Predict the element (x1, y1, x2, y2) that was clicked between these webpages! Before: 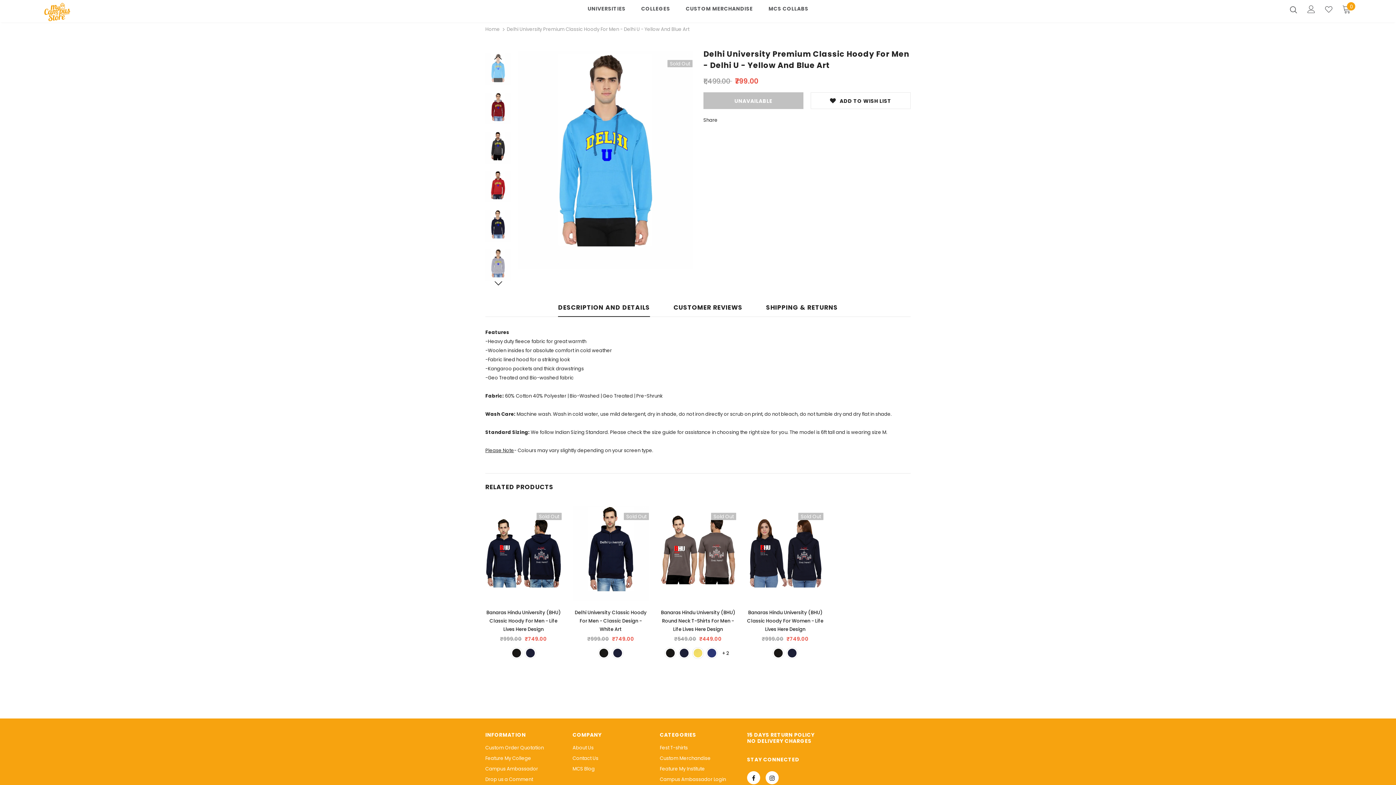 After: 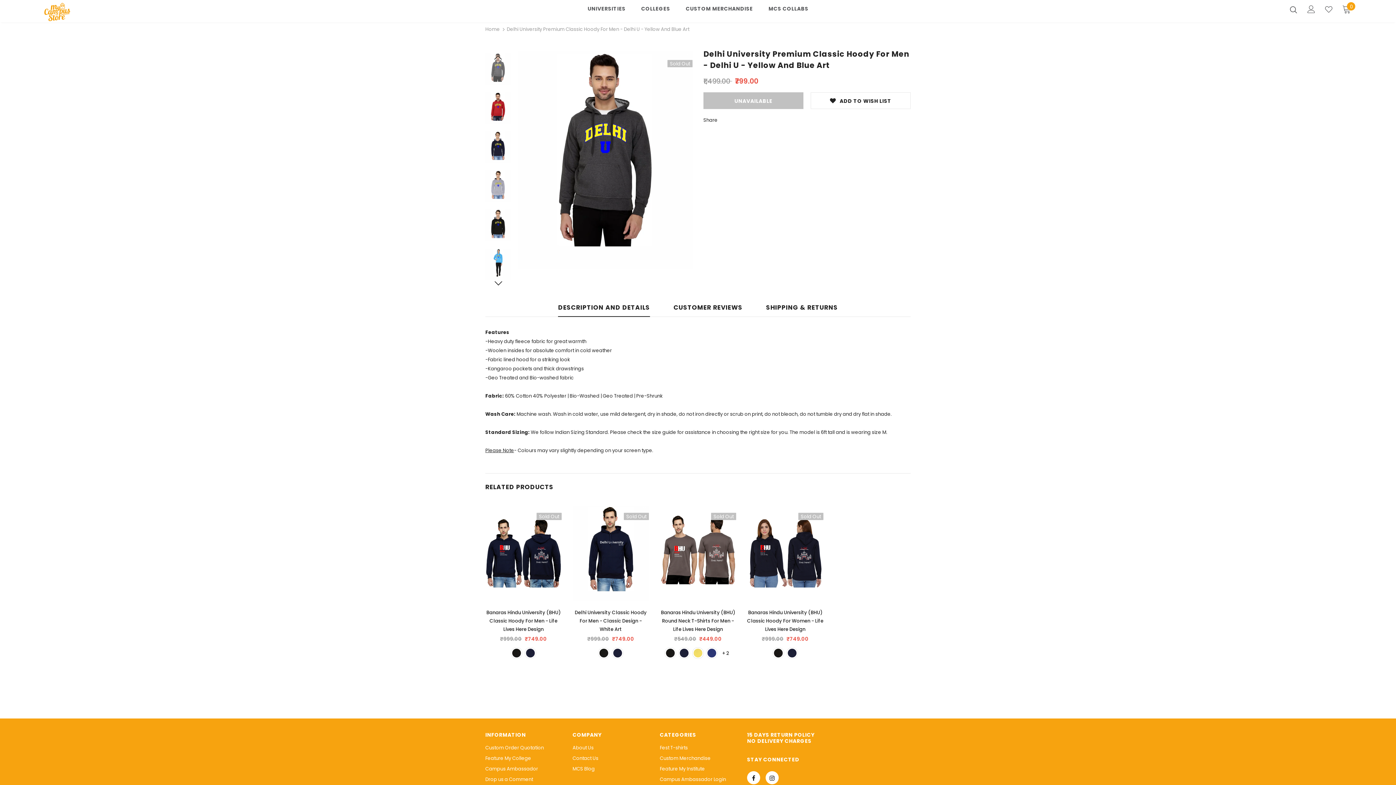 Action: bbox: (485, 131, 510, 163)